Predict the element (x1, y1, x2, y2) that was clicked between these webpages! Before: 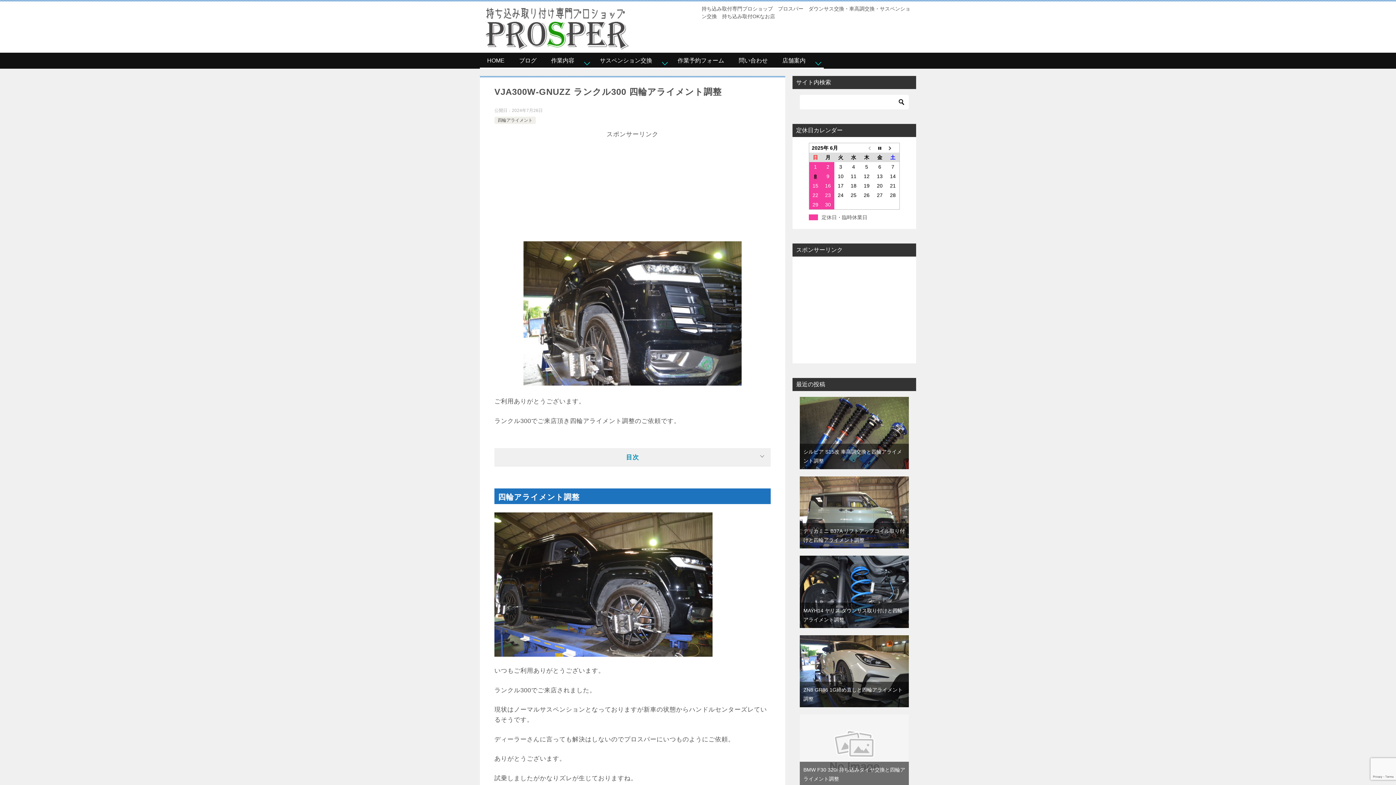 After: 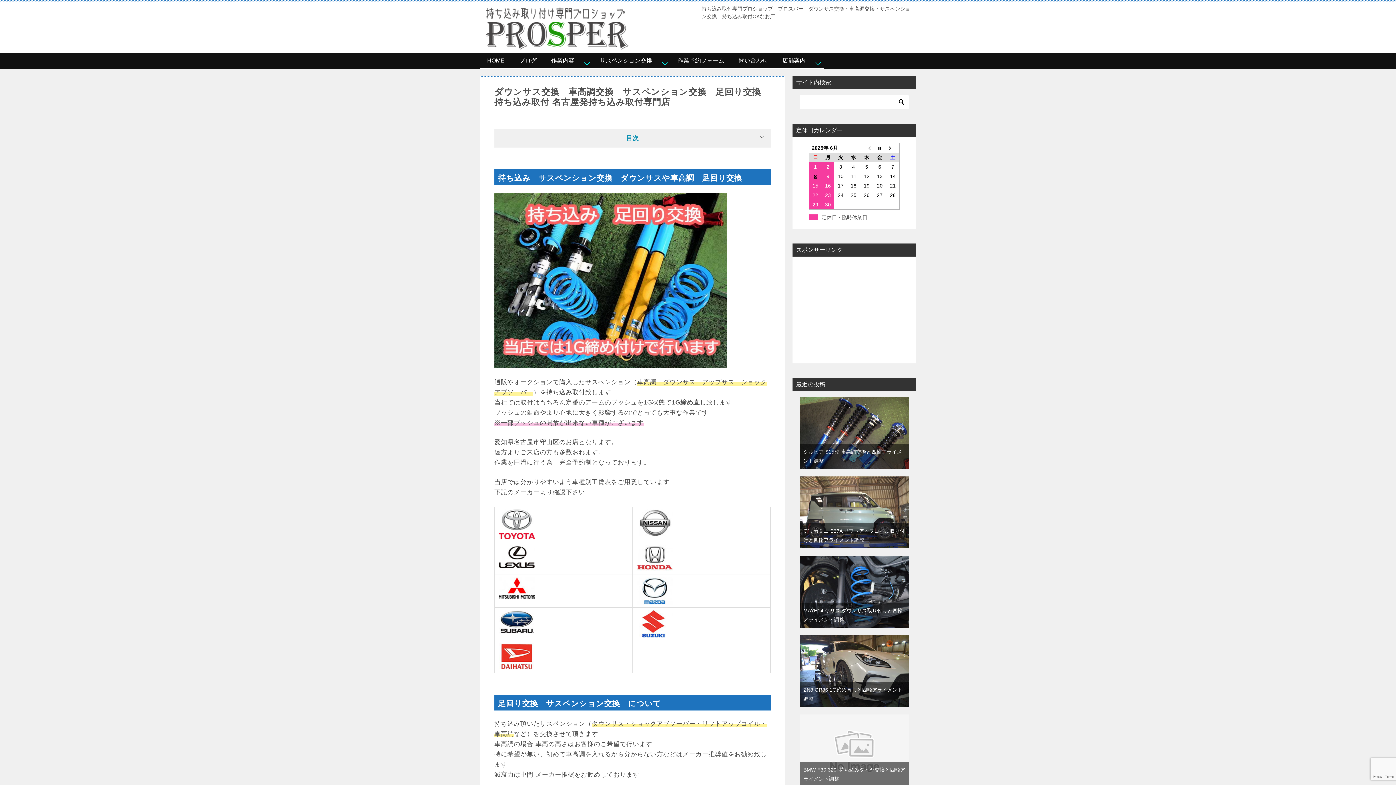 Action: label: サスペンション交換 bbox: (592, 52, 670, 68)